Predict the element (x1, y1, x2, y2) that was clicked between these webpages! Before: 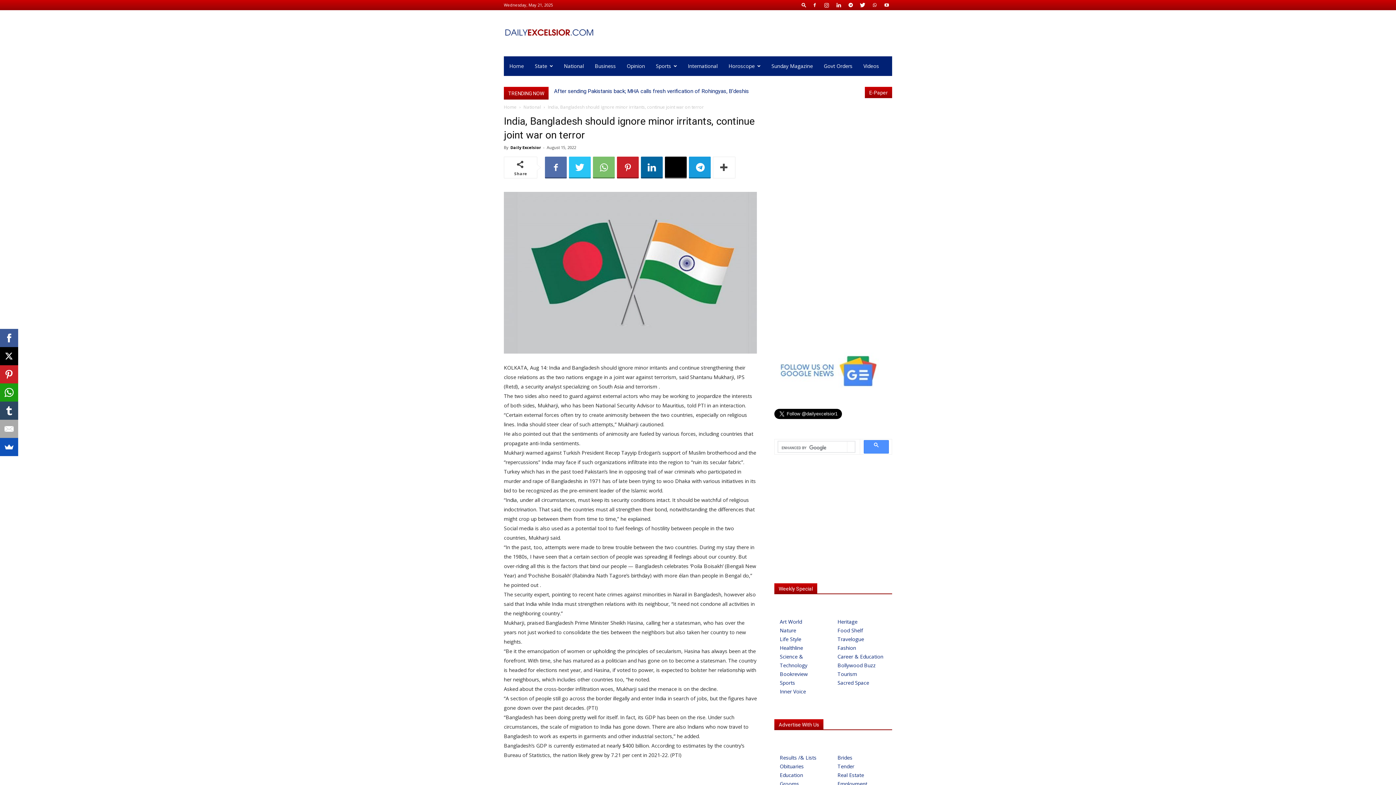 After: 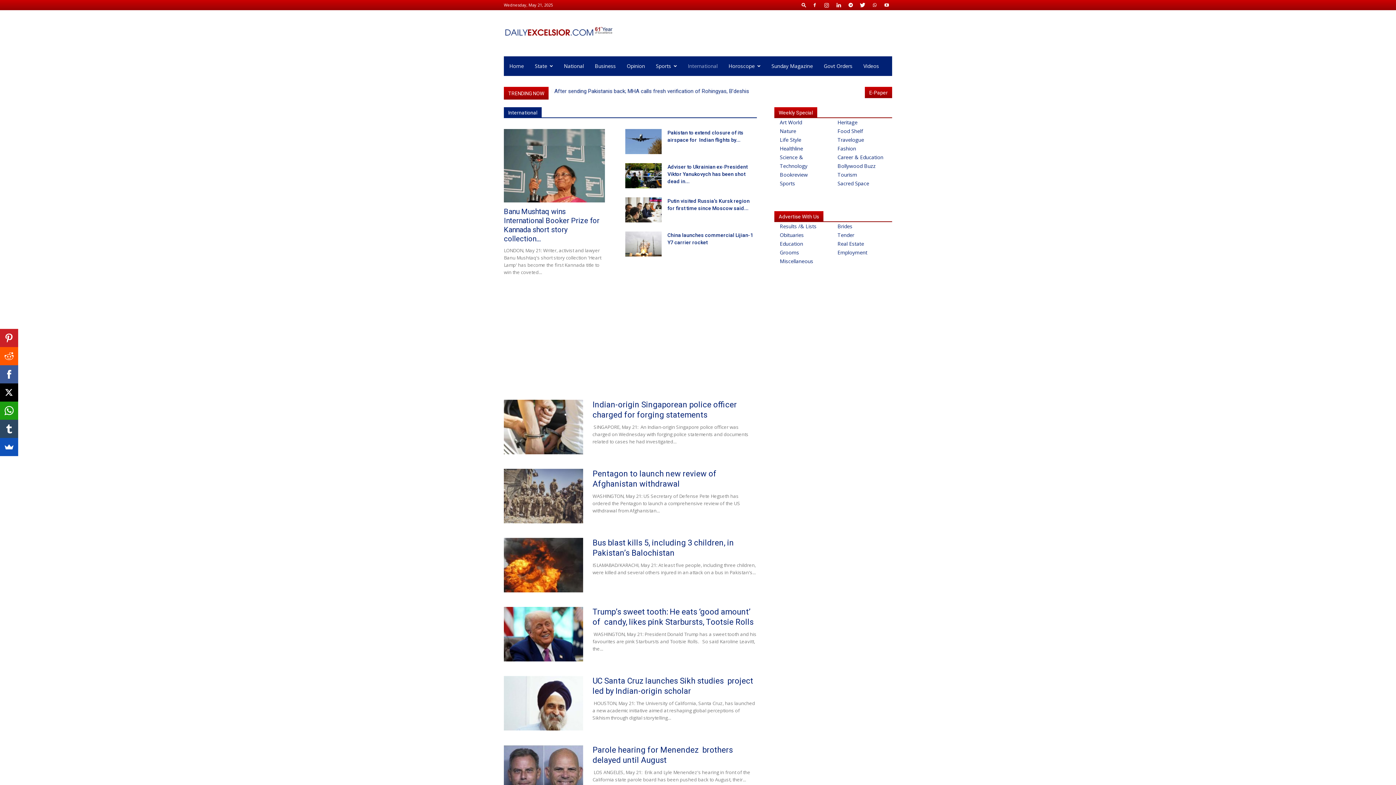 Action: label: International bbox: (682, 60, 723, 72)